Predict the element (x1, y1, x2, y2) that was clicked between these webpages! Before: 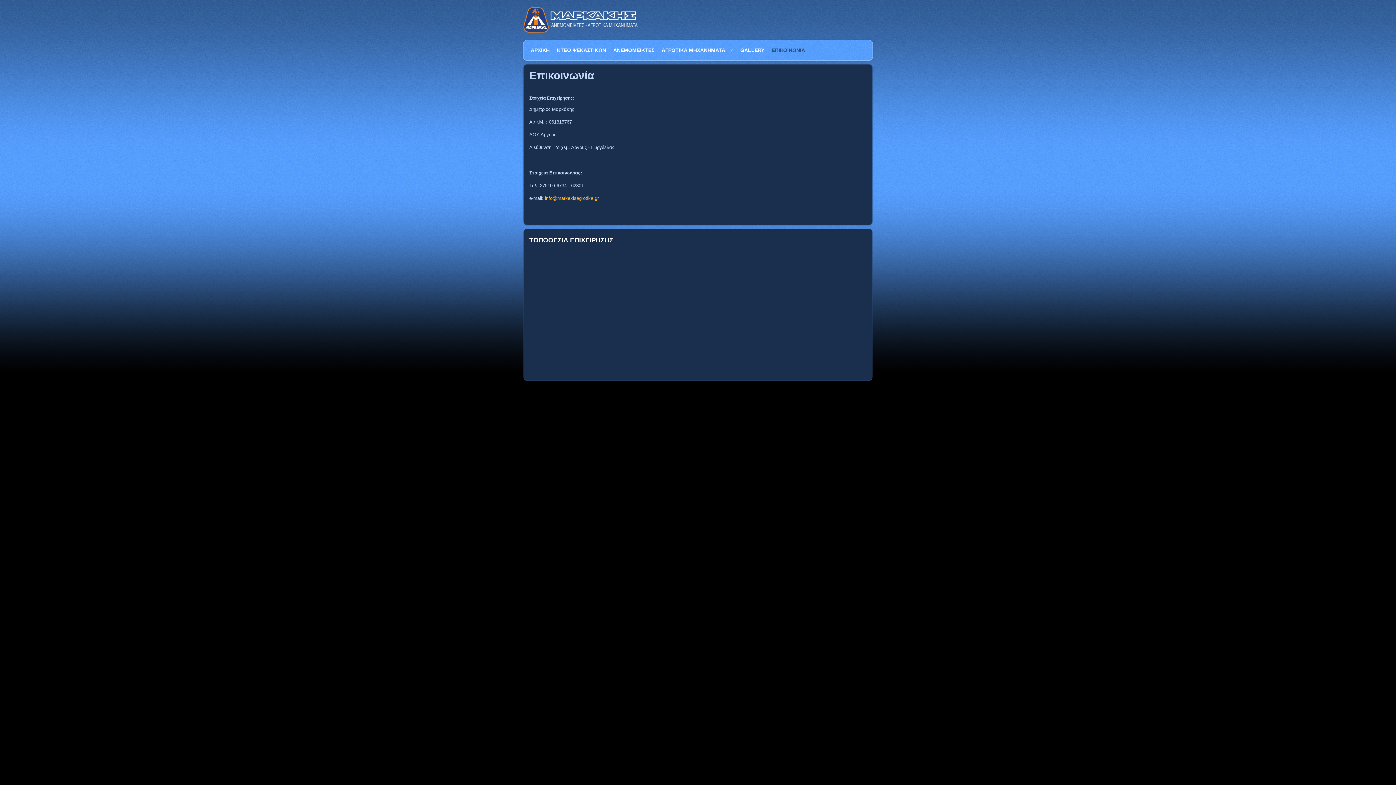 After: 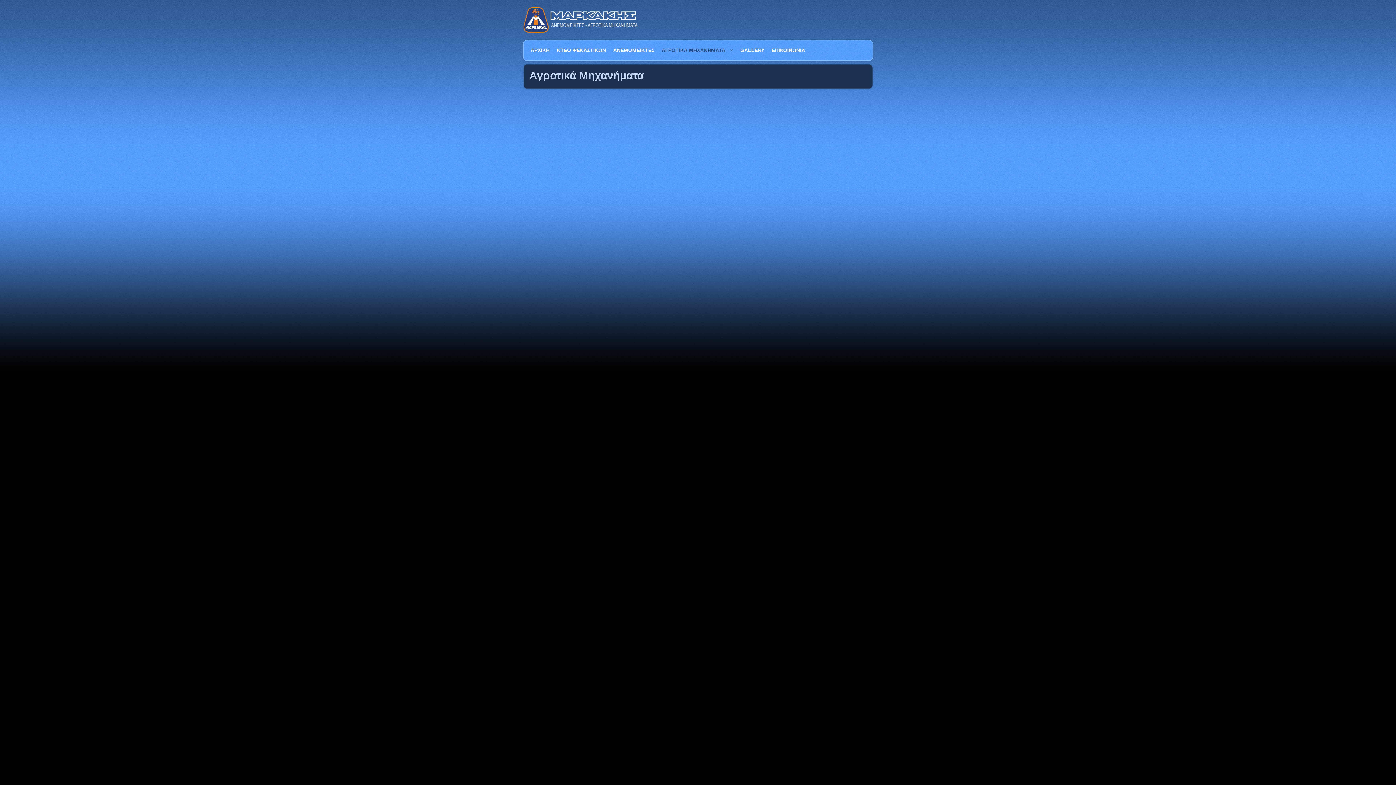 Action: bbox: (658, 40, 736, 60) label: ΑΓΡΟΤΙΚΑ ΜΗΧΑΝΗΜΑΤΑ 